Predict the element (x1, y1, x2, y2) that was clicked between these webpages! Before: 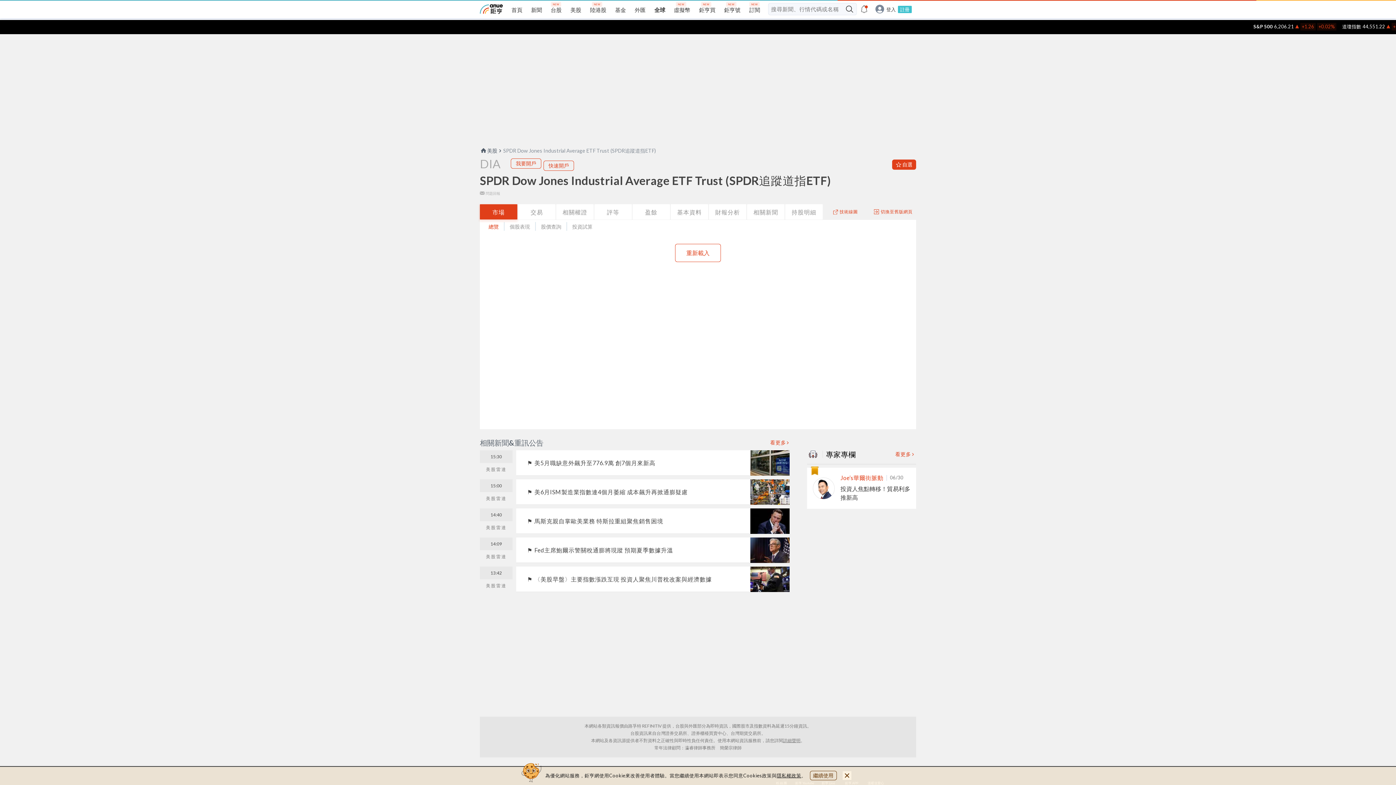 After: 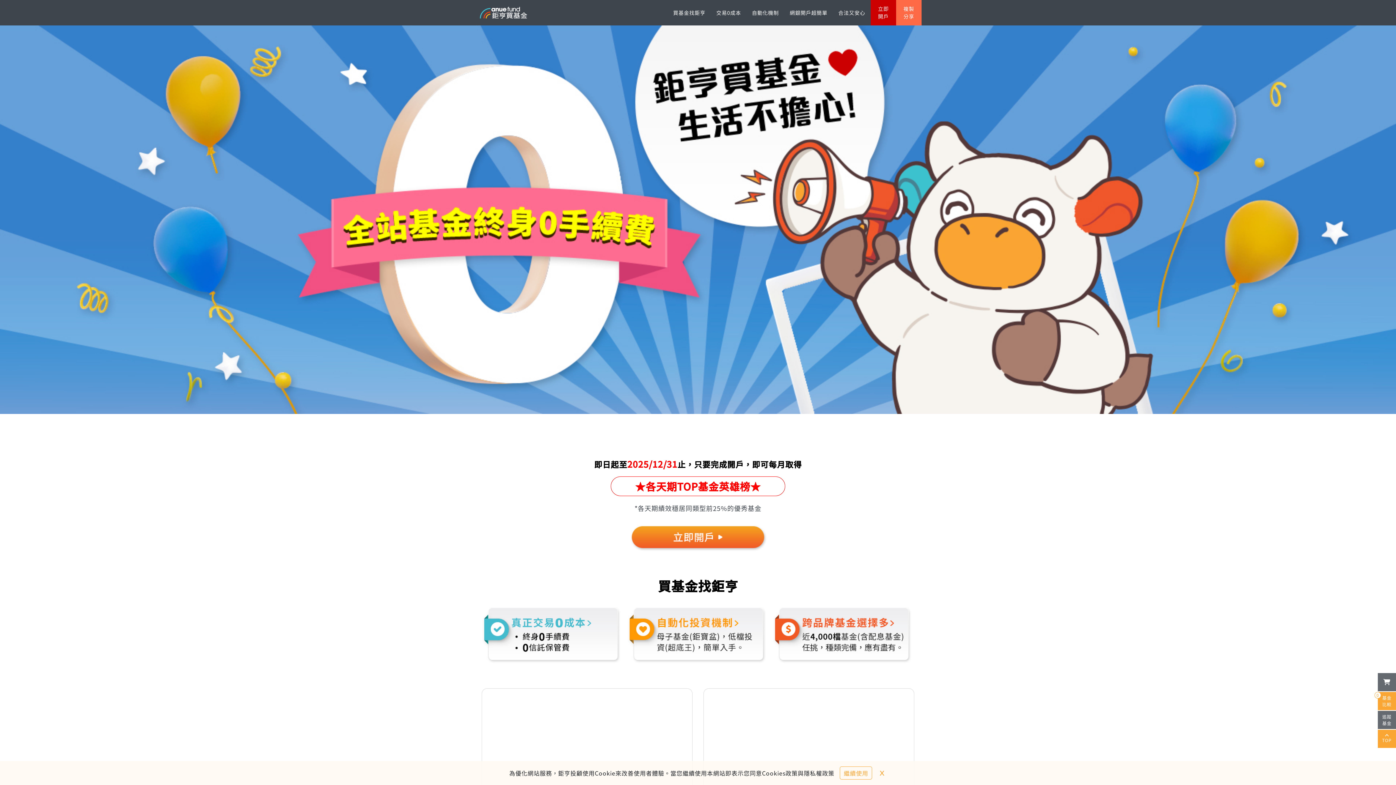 Action: bbox: (699, 6, 715, 13) label: 鉅亨買